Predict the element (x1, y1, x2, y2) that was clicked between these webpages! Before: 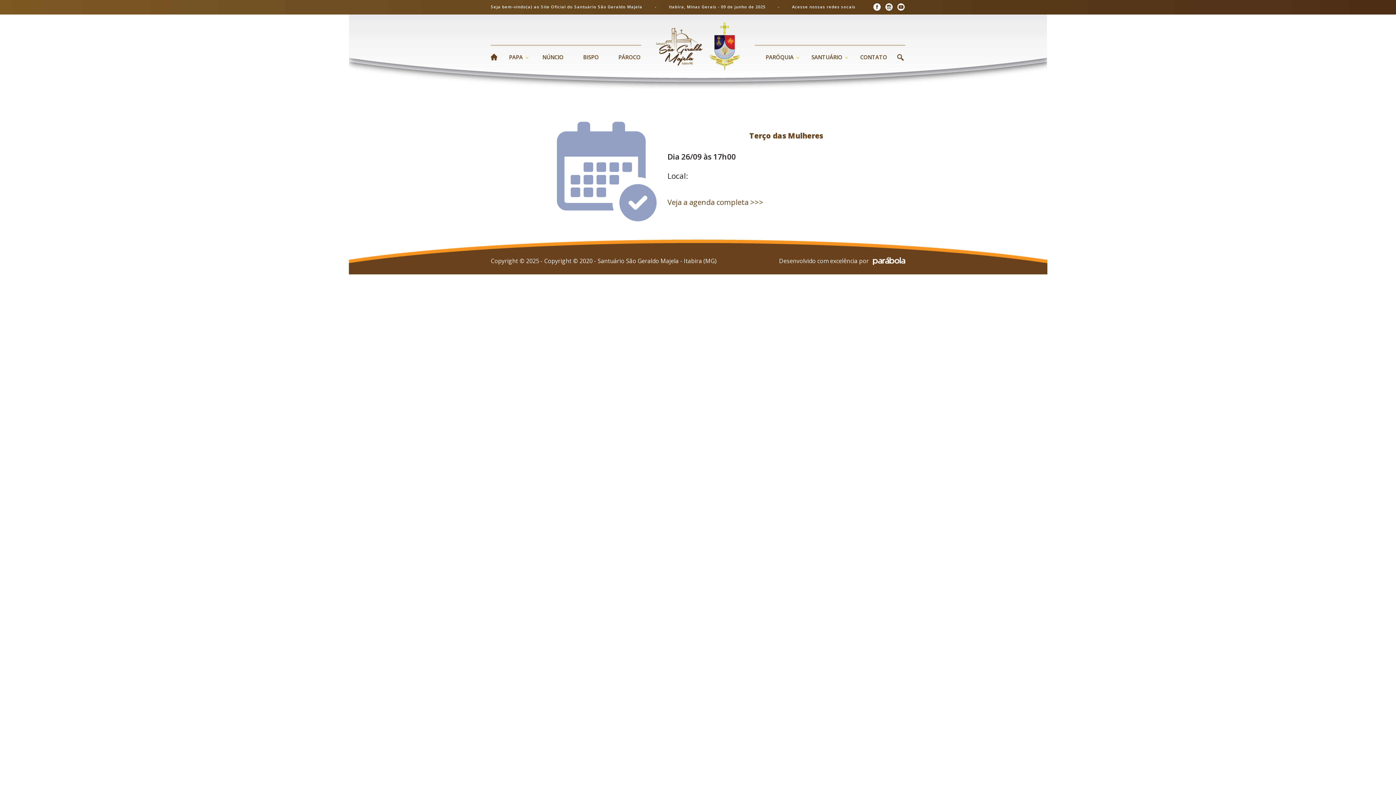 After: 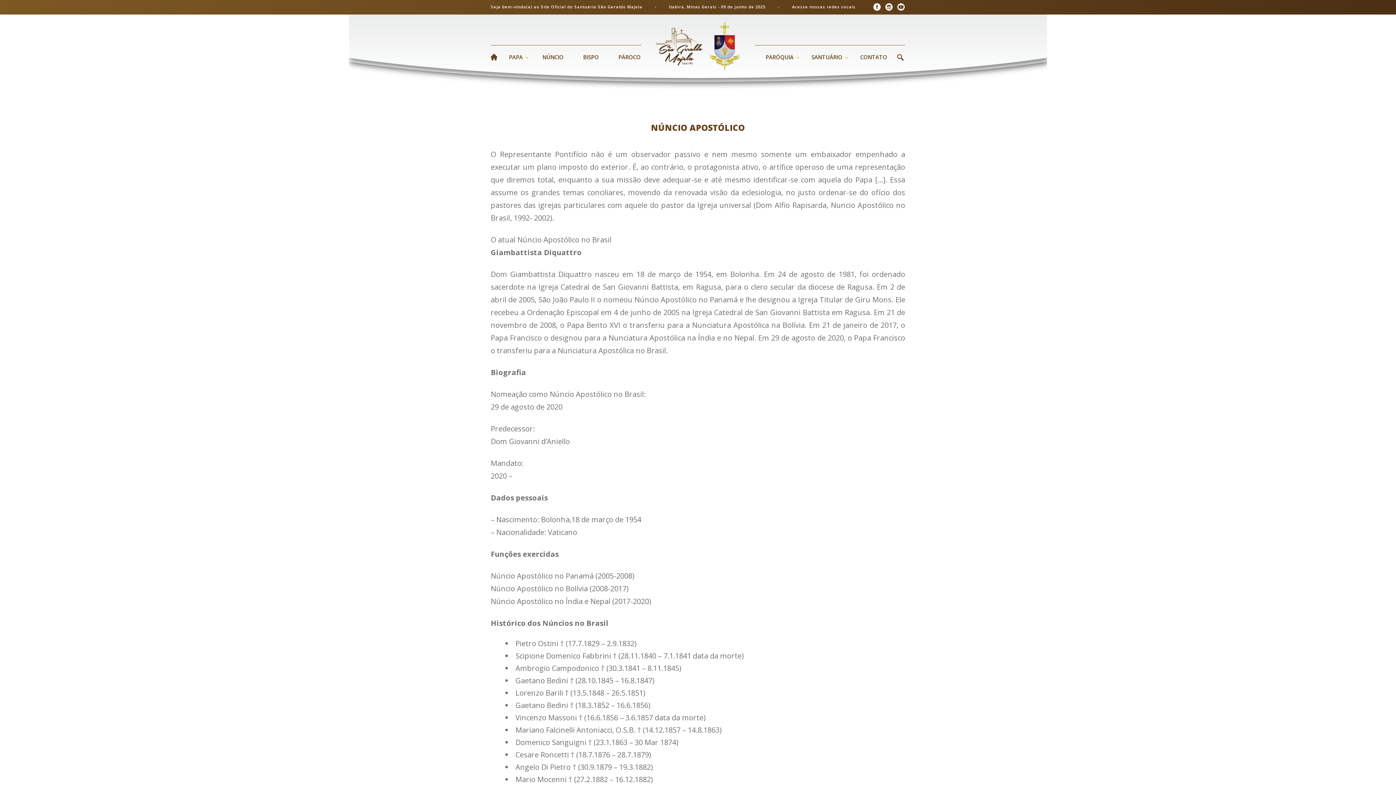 Action: bbox: (542, 53, 563, 60) label: NÚNCIO